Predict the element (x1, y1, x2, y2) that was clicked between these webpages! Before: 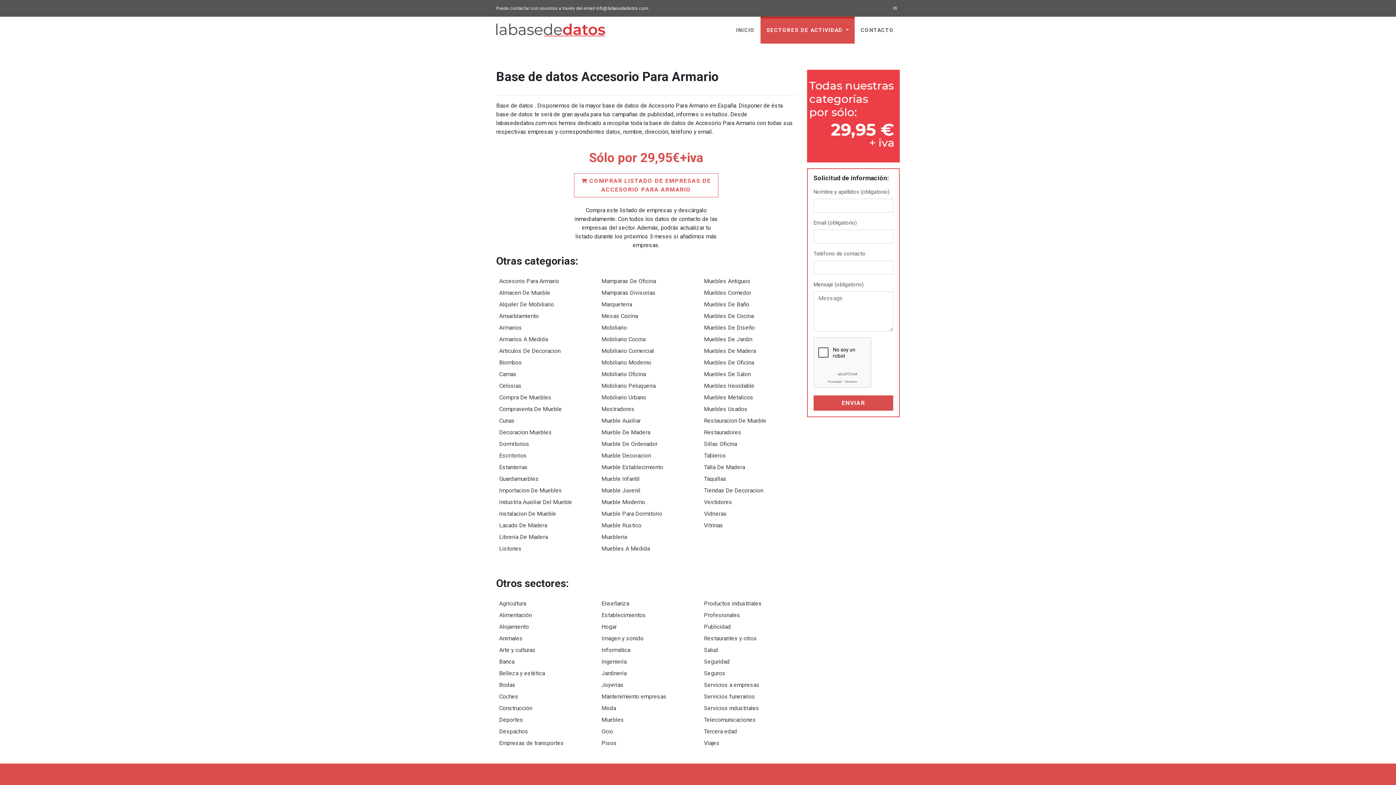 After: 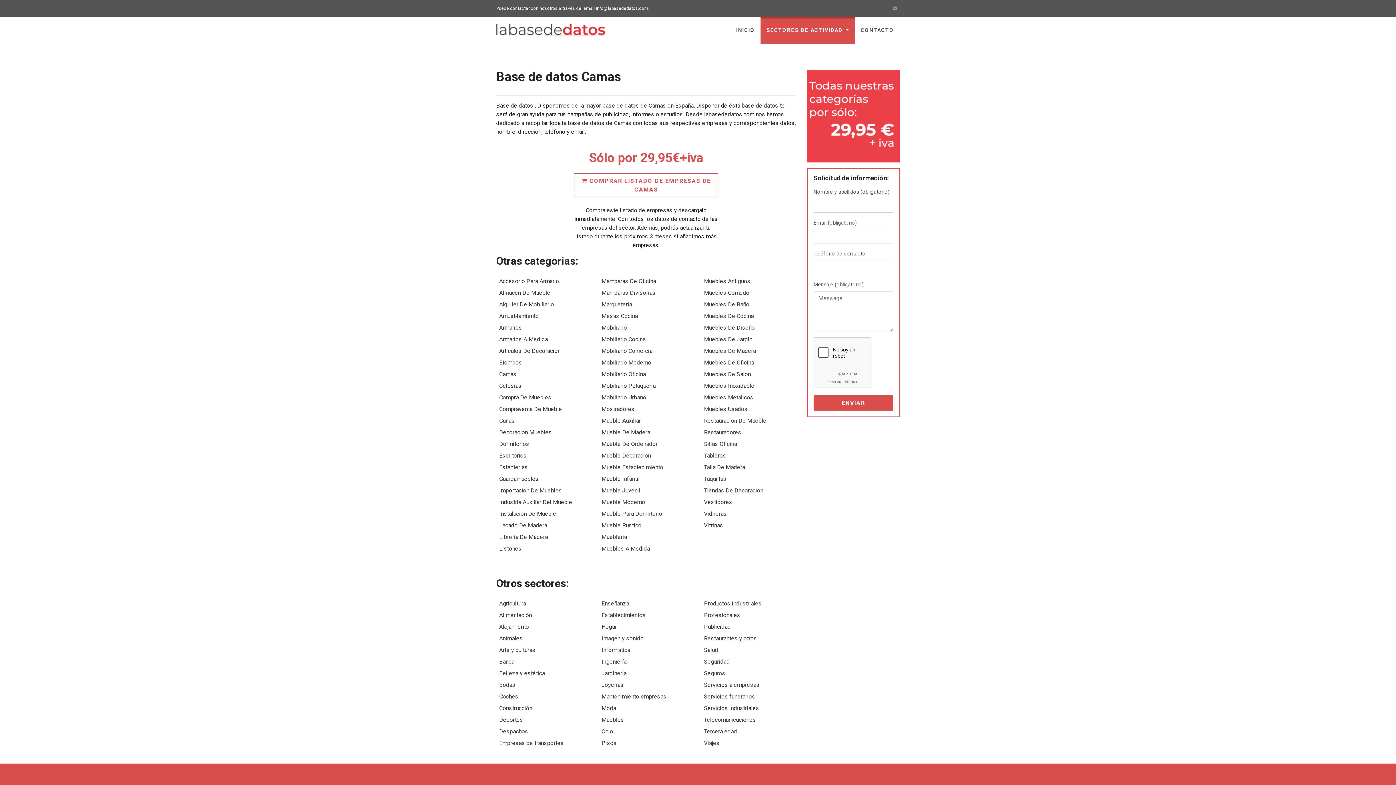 Action: bbox: (496, 368, 519, 380) label: Camas